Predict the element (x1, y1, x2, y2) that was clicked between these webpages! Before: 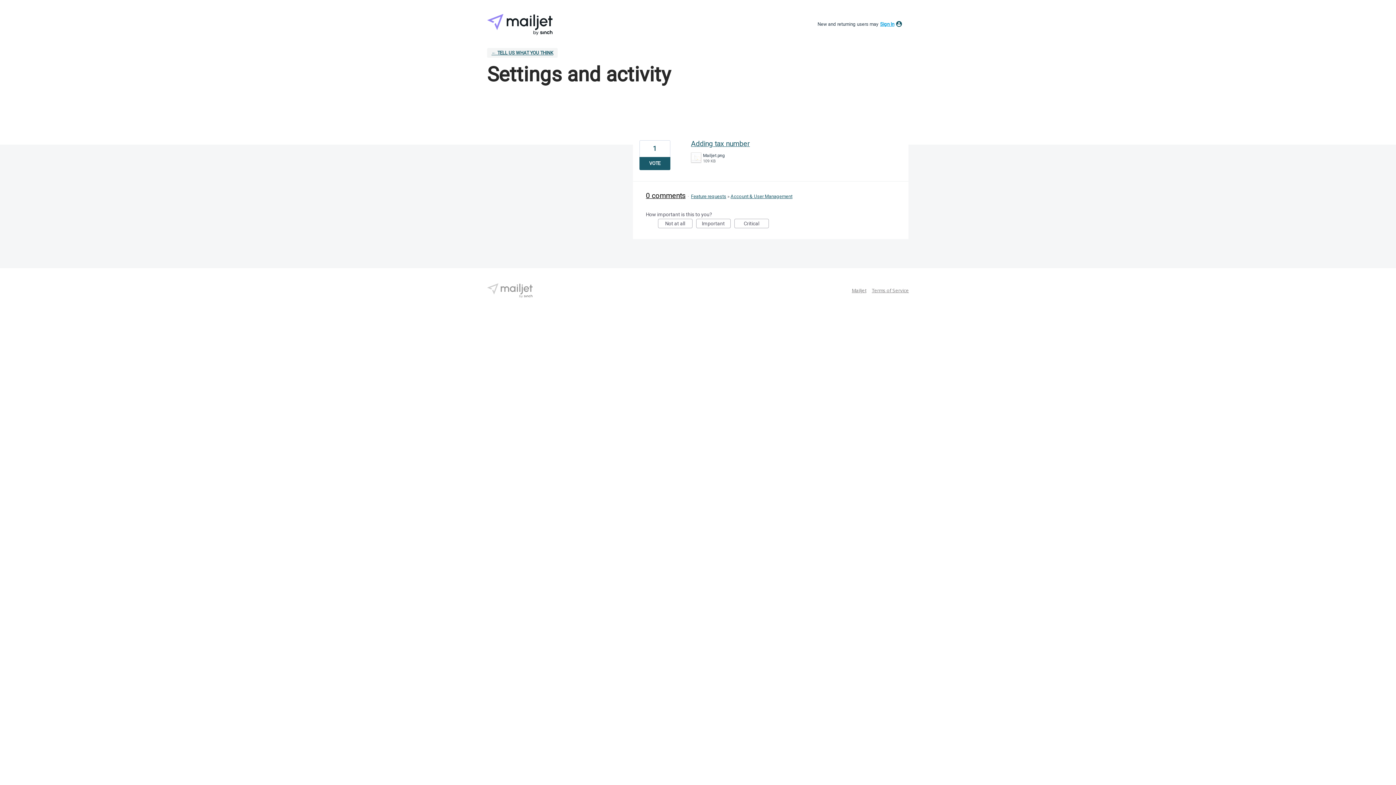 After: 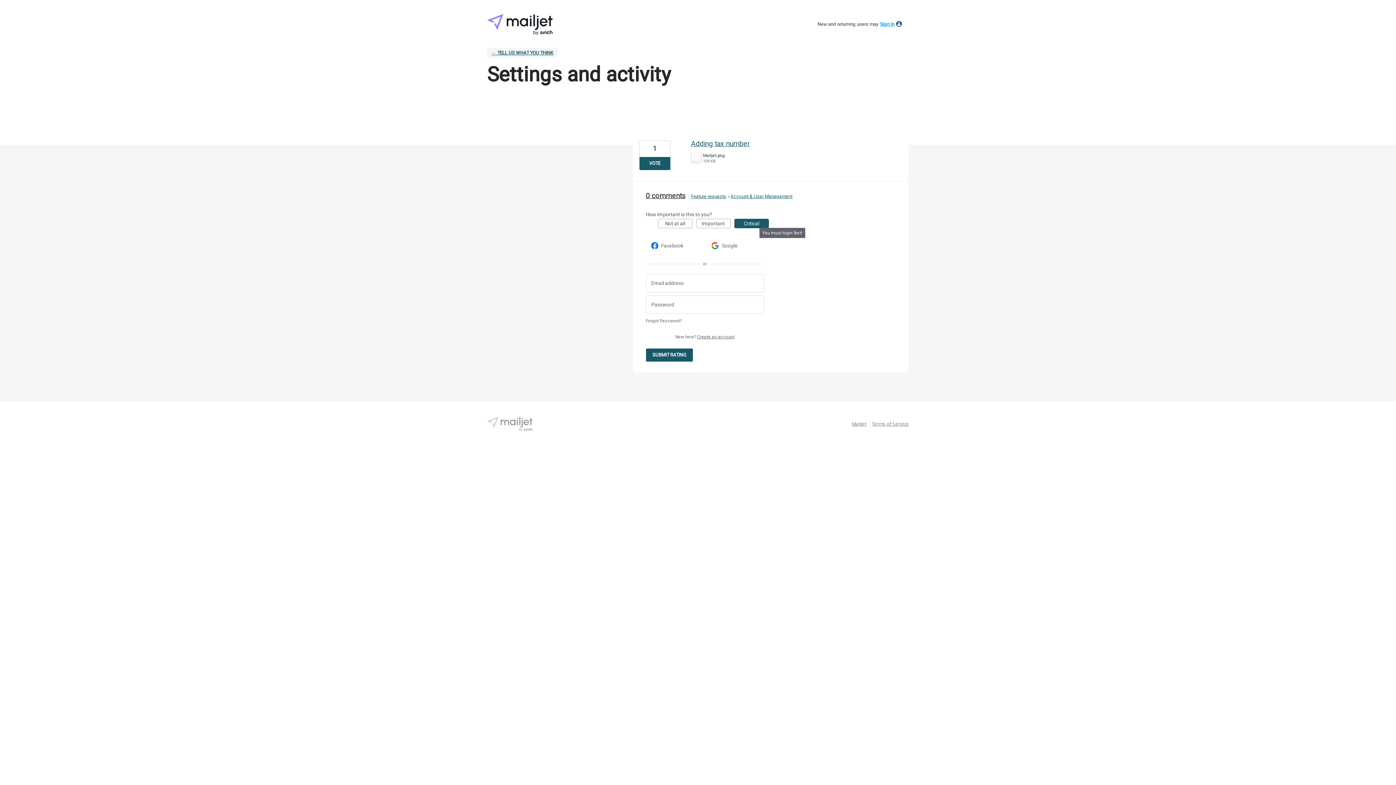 Action: label: Critical bbox: (734, 218, 769, 228)